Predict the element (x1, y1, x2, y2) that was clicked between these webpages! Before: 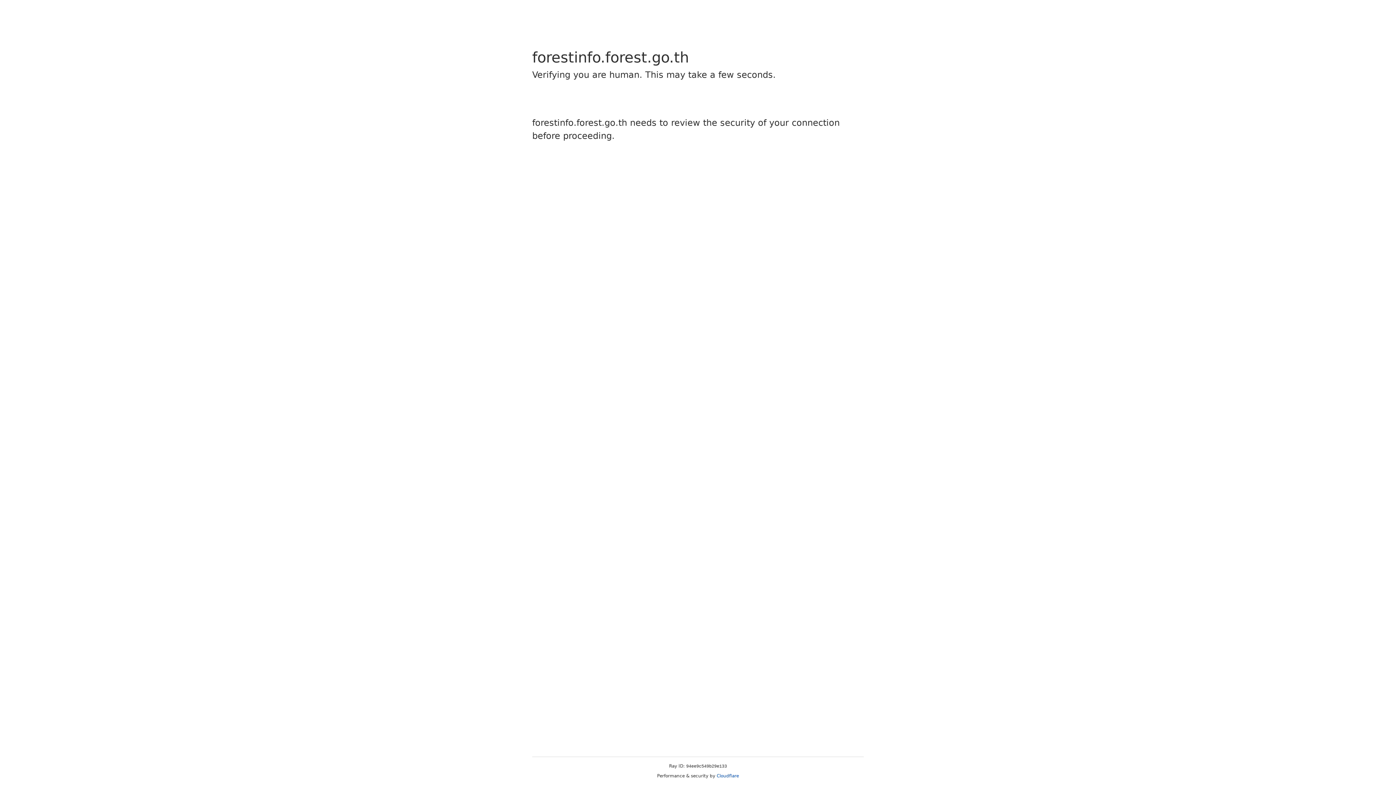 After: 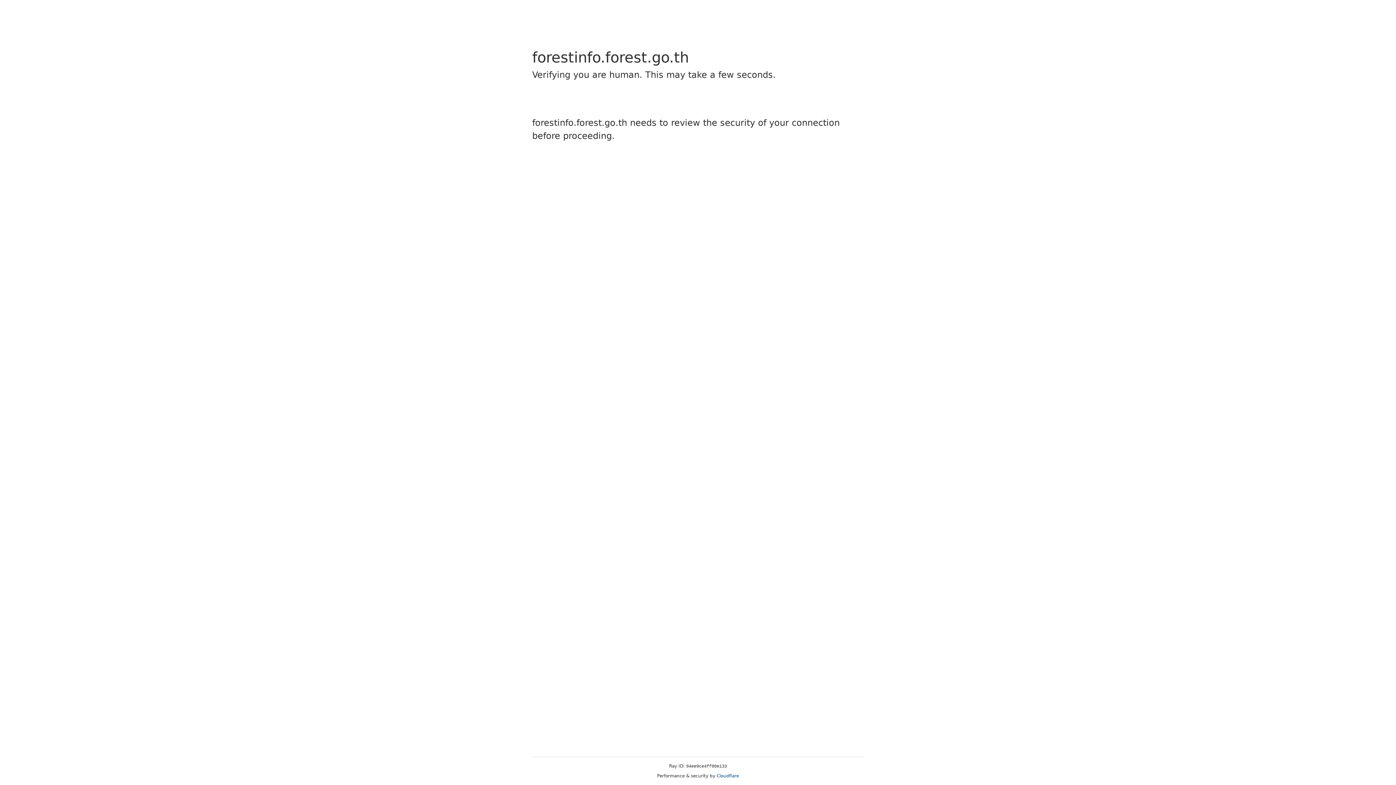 Action: bbox: (716, 773, 739, 778) label: Cloudflare